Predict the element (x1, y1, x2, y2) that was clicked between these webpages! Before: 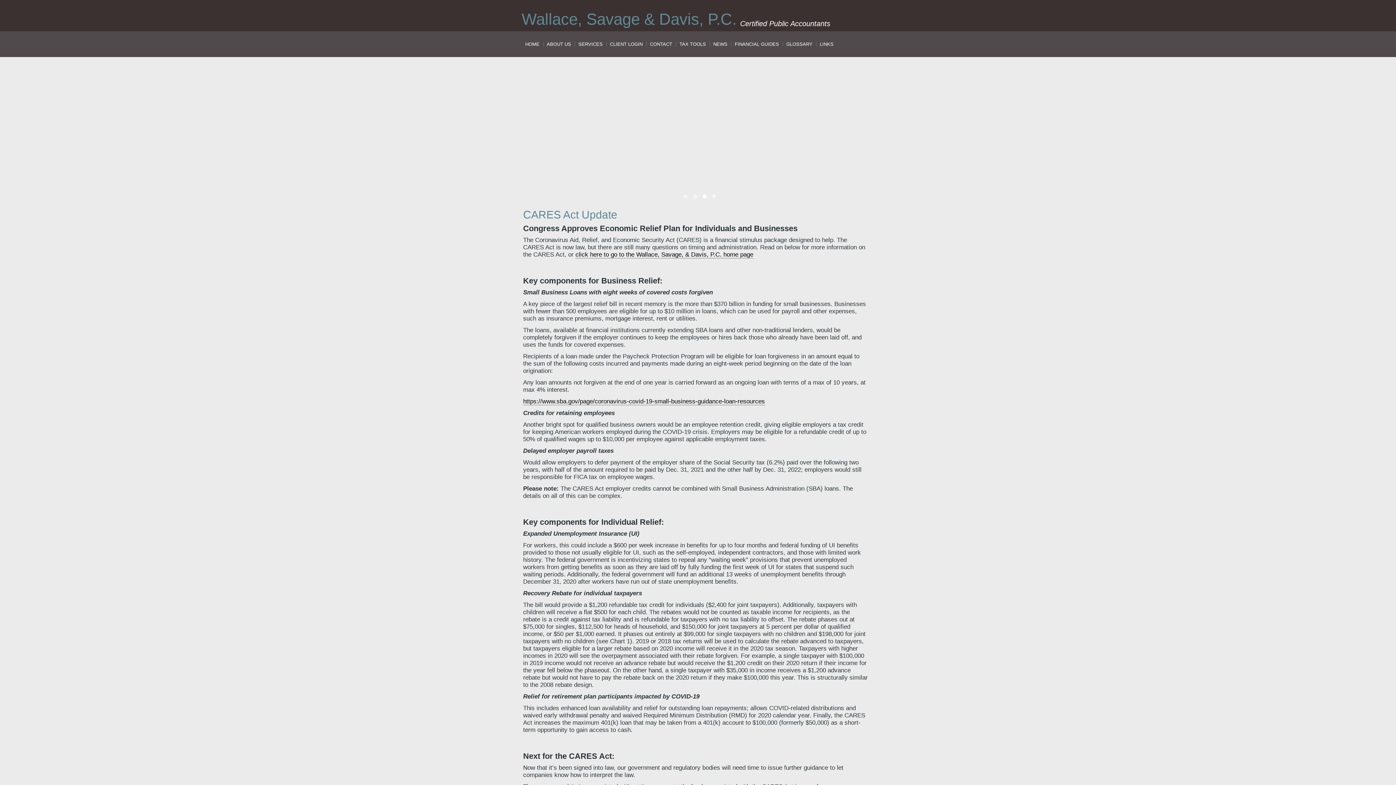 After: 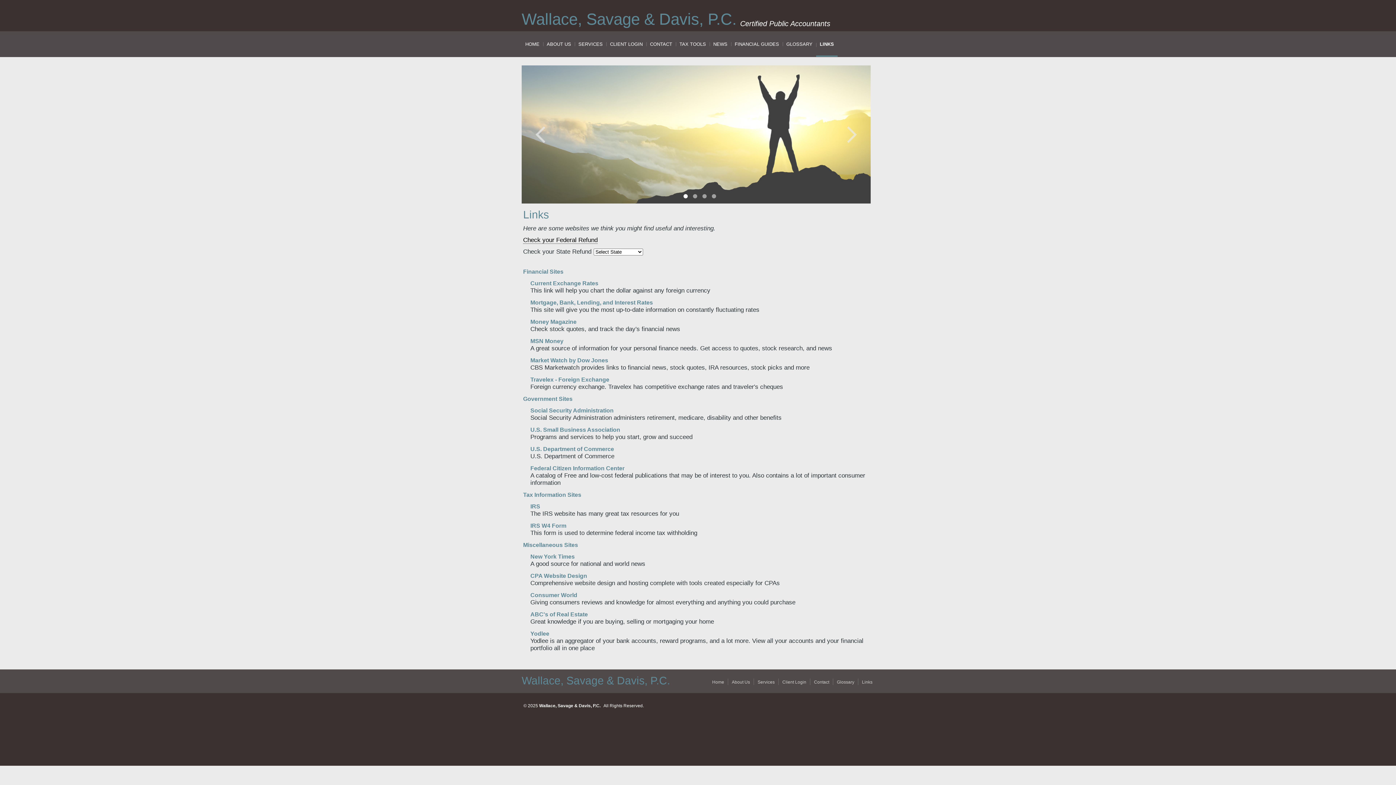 Action: bbox: (816, 32, 837, 55) label: LINKS